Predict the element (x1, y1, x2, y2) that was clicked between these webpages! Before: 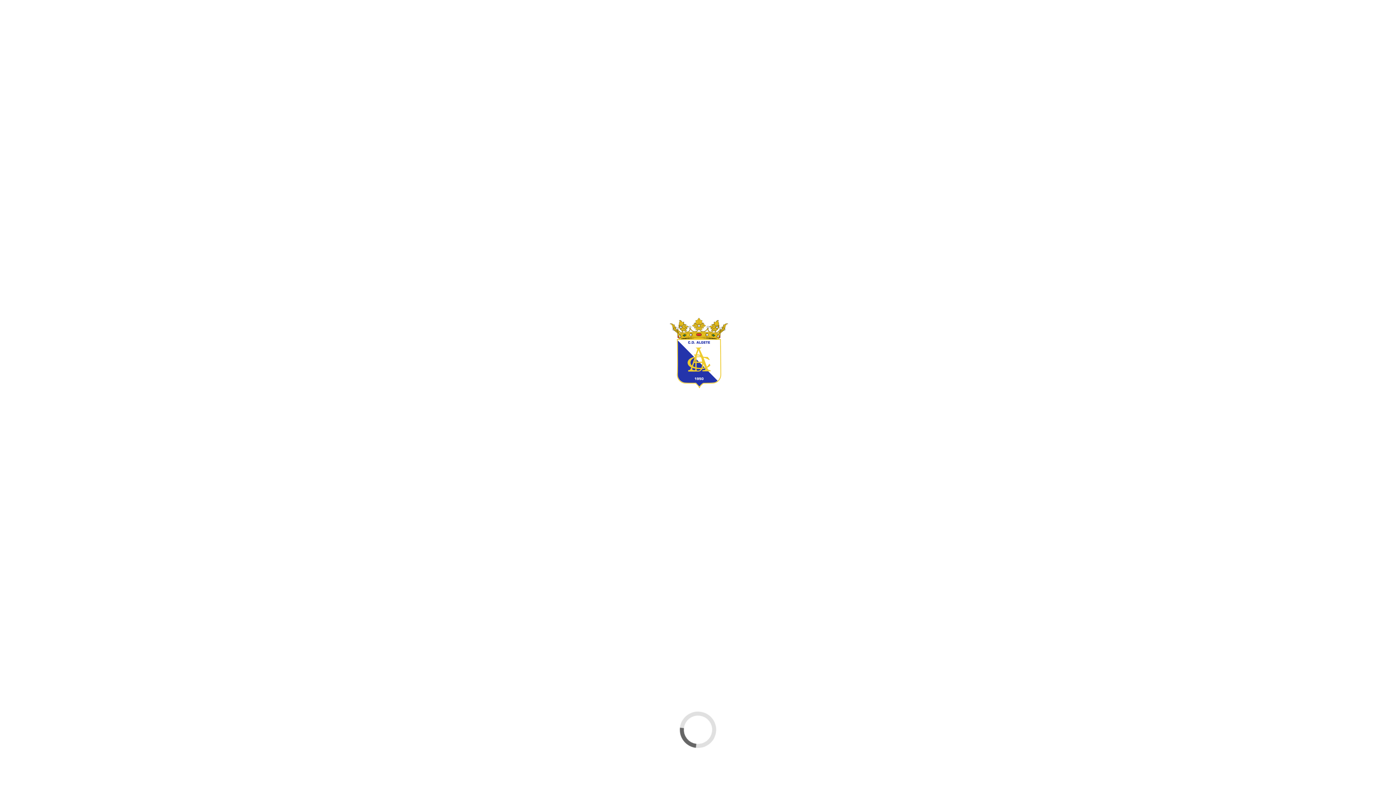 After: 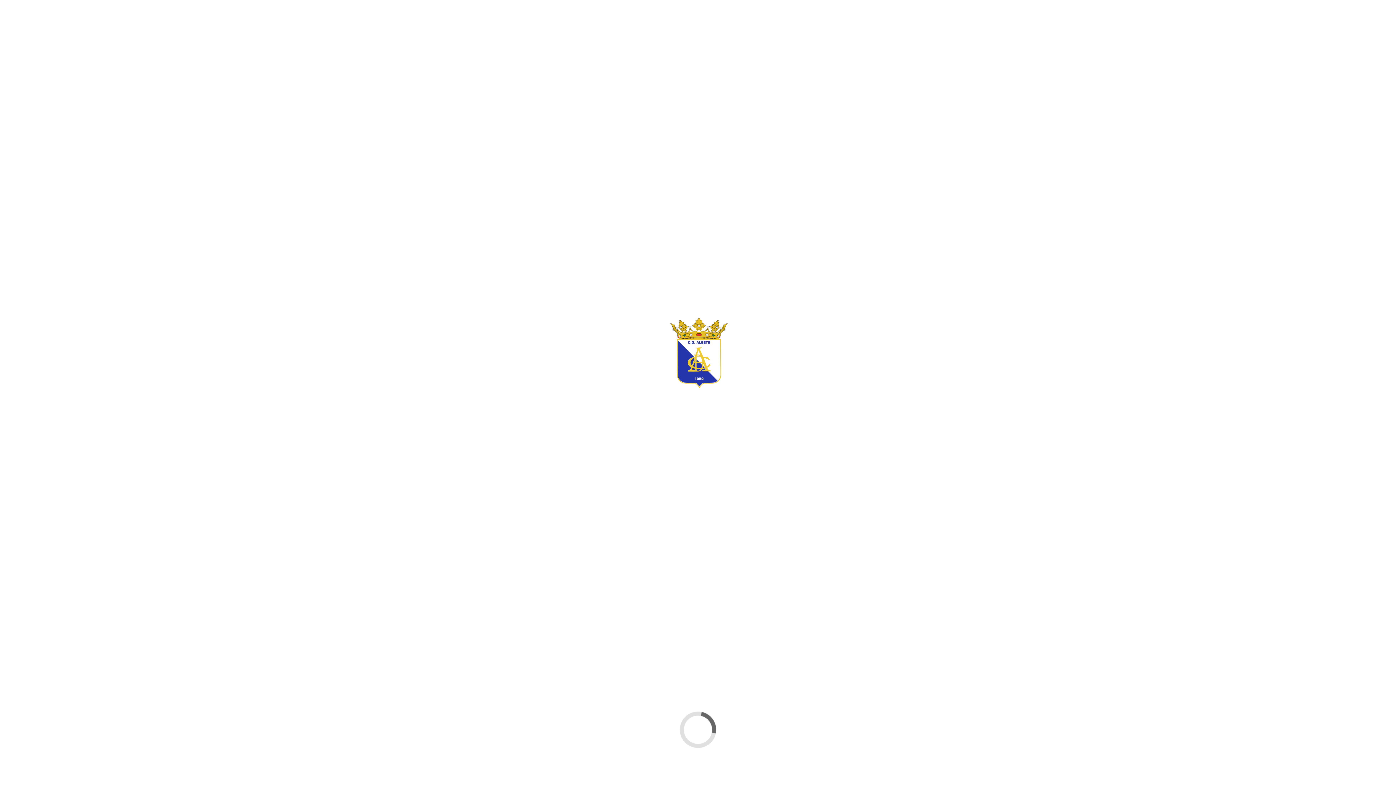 Action: bbox: (245, 295, 255, 306)